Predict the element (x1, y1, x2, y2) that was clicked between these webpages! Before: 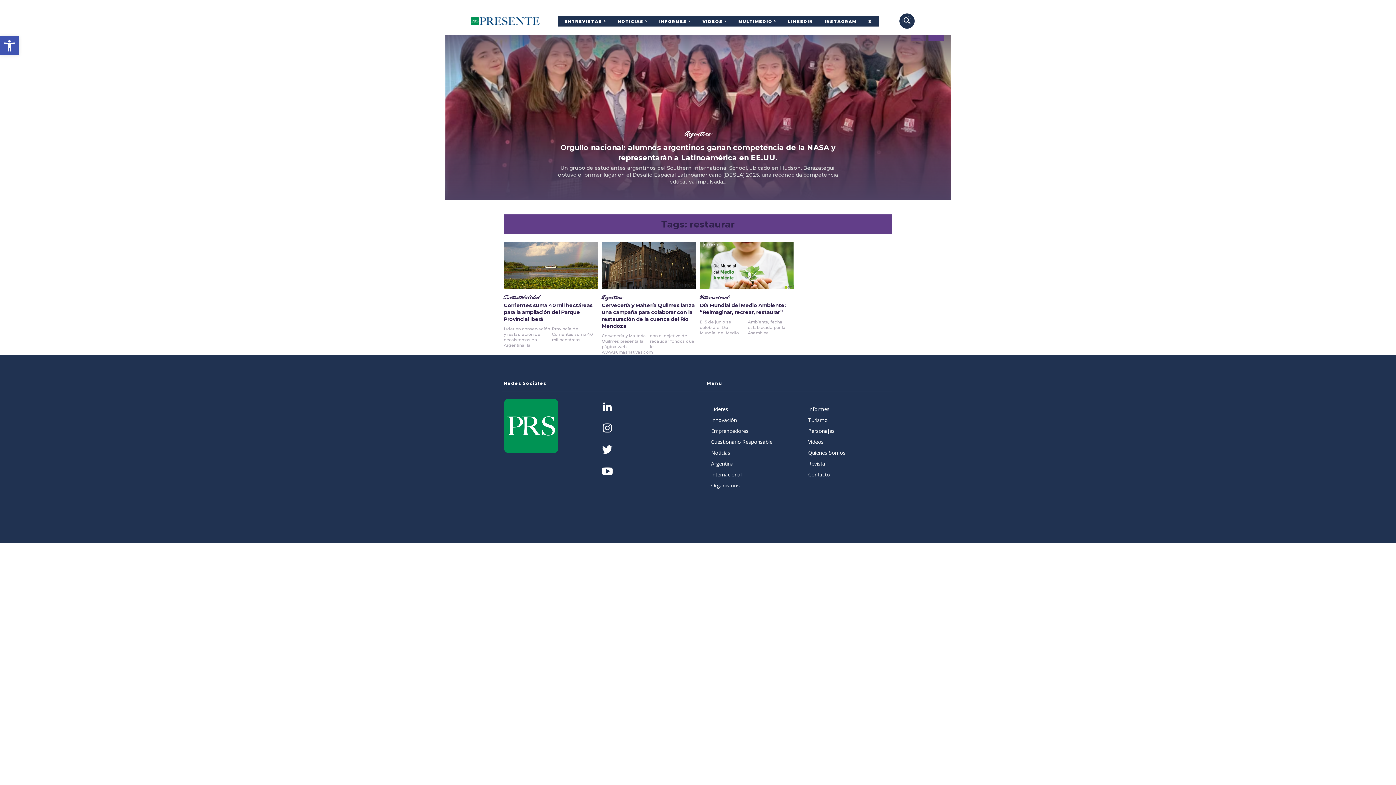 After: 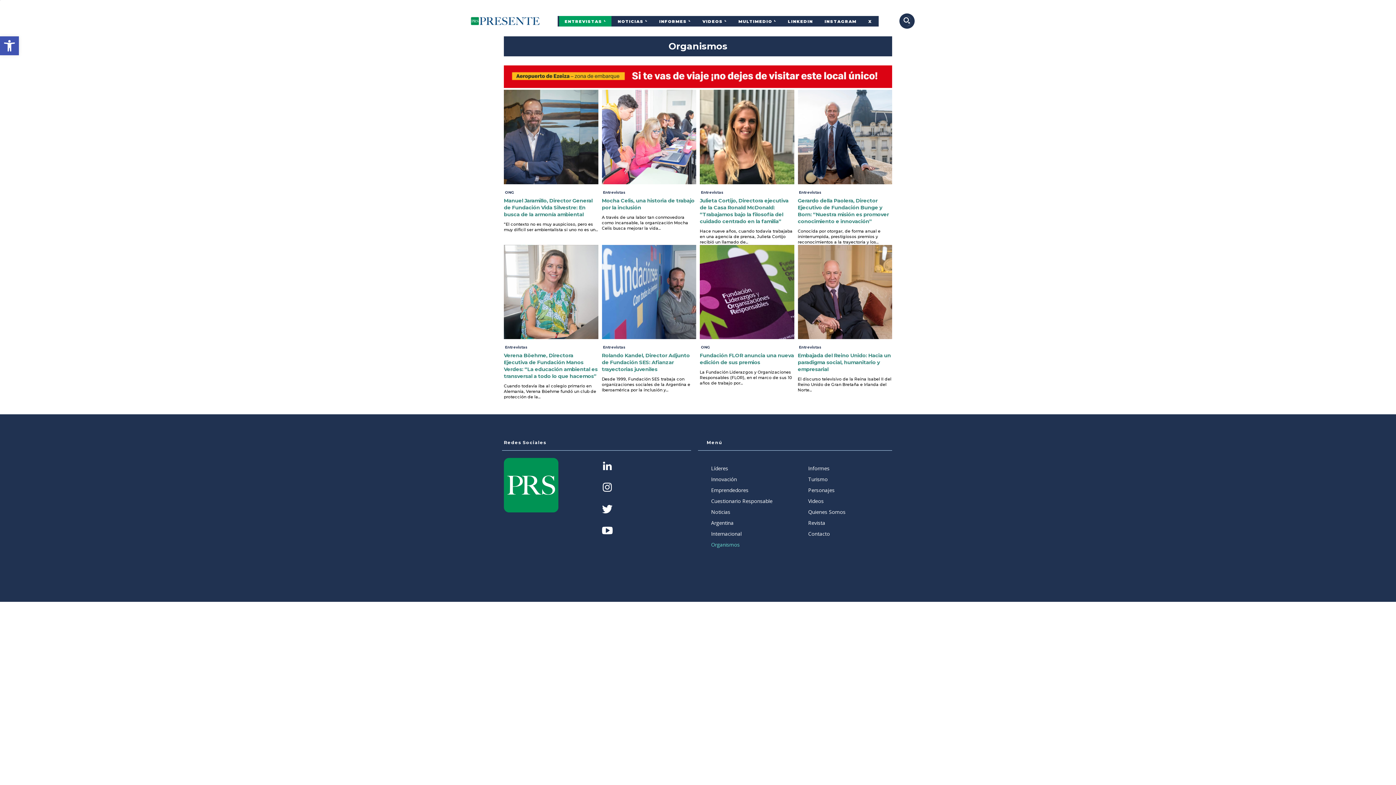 Action: label: Organismos bbox: (711, 480, 786, 491)